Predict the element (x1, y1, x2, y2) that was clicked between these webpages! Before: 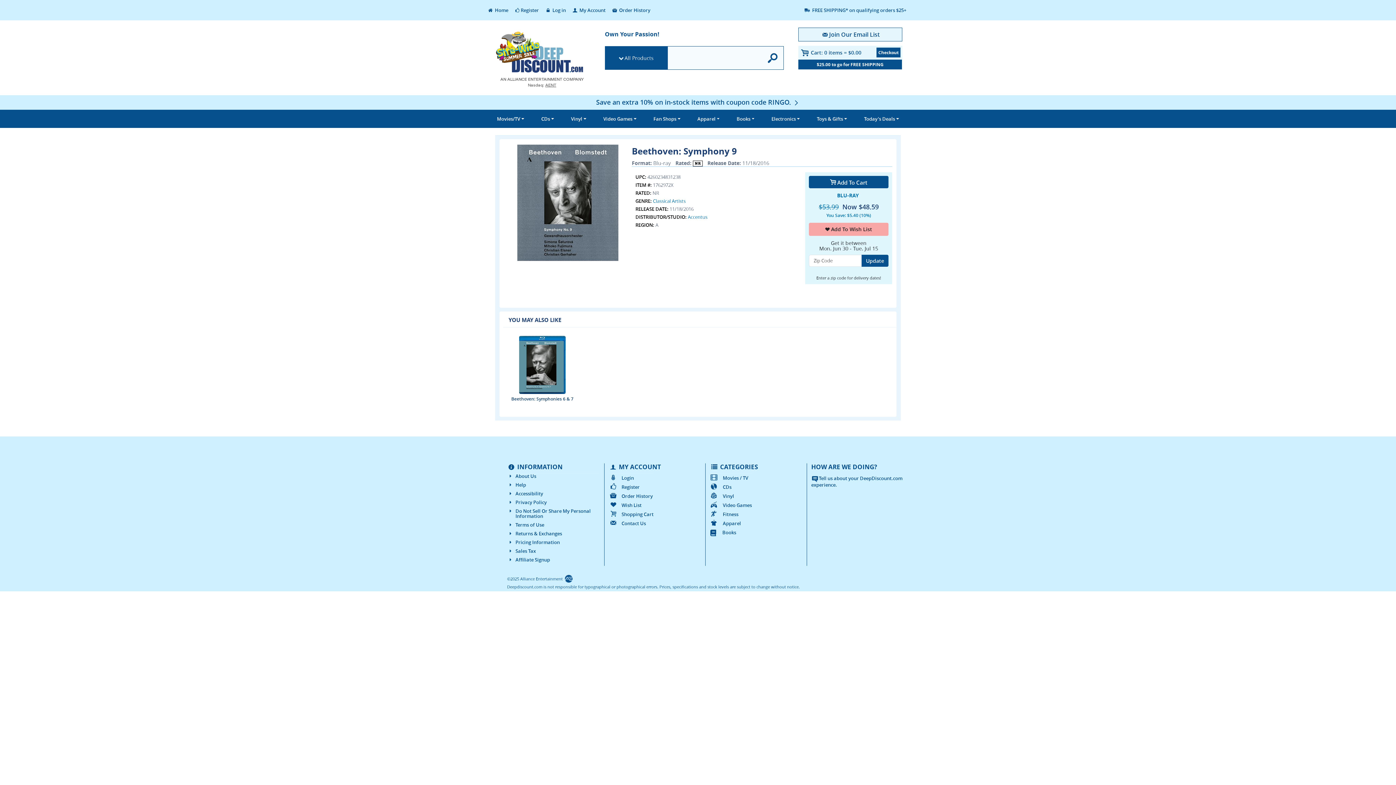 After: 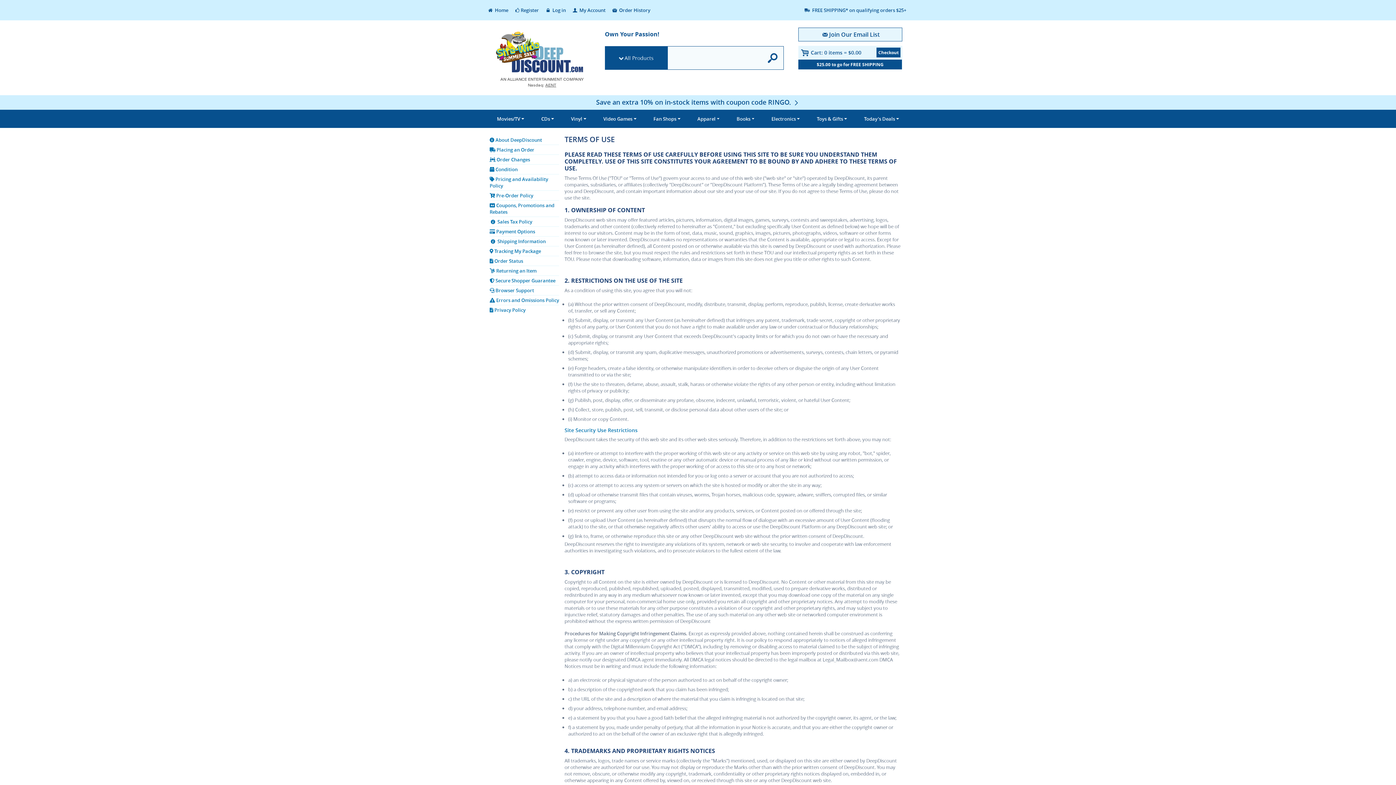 Action: label: Terms of Use bbox: (507, 522, 599, 527)